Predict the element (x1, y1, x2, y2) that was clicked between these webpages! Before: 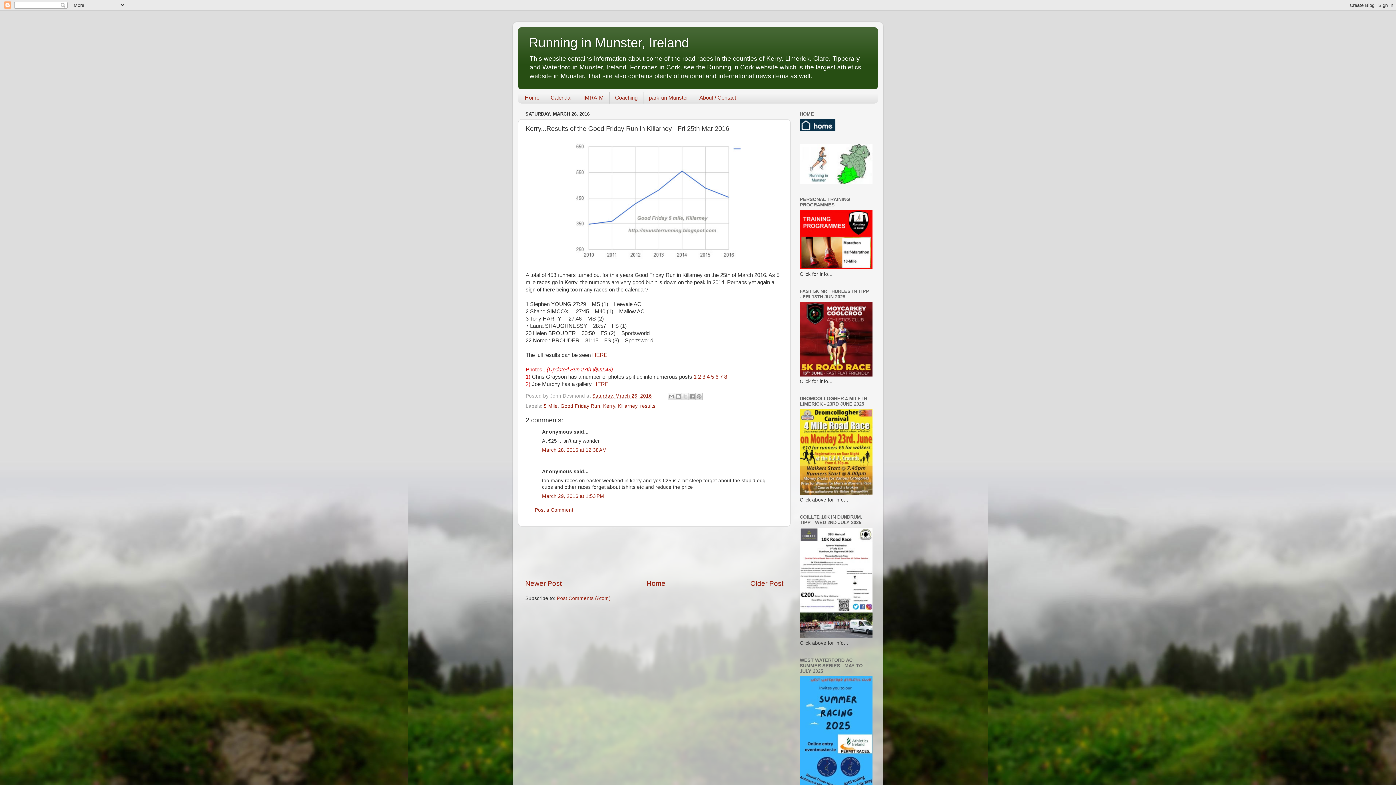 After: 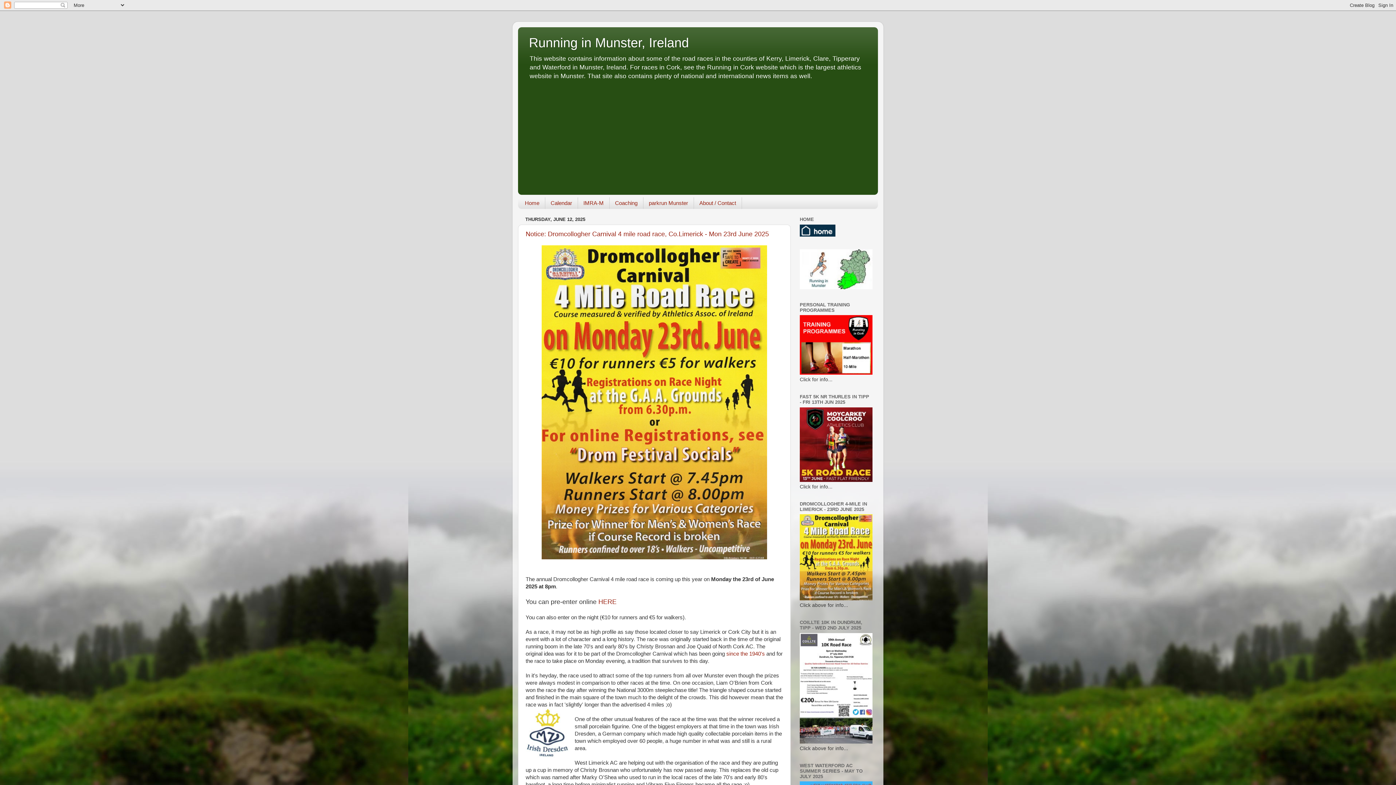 Action: label: Running in Munster, Ireland bbox: (529, 35, 689, 50)